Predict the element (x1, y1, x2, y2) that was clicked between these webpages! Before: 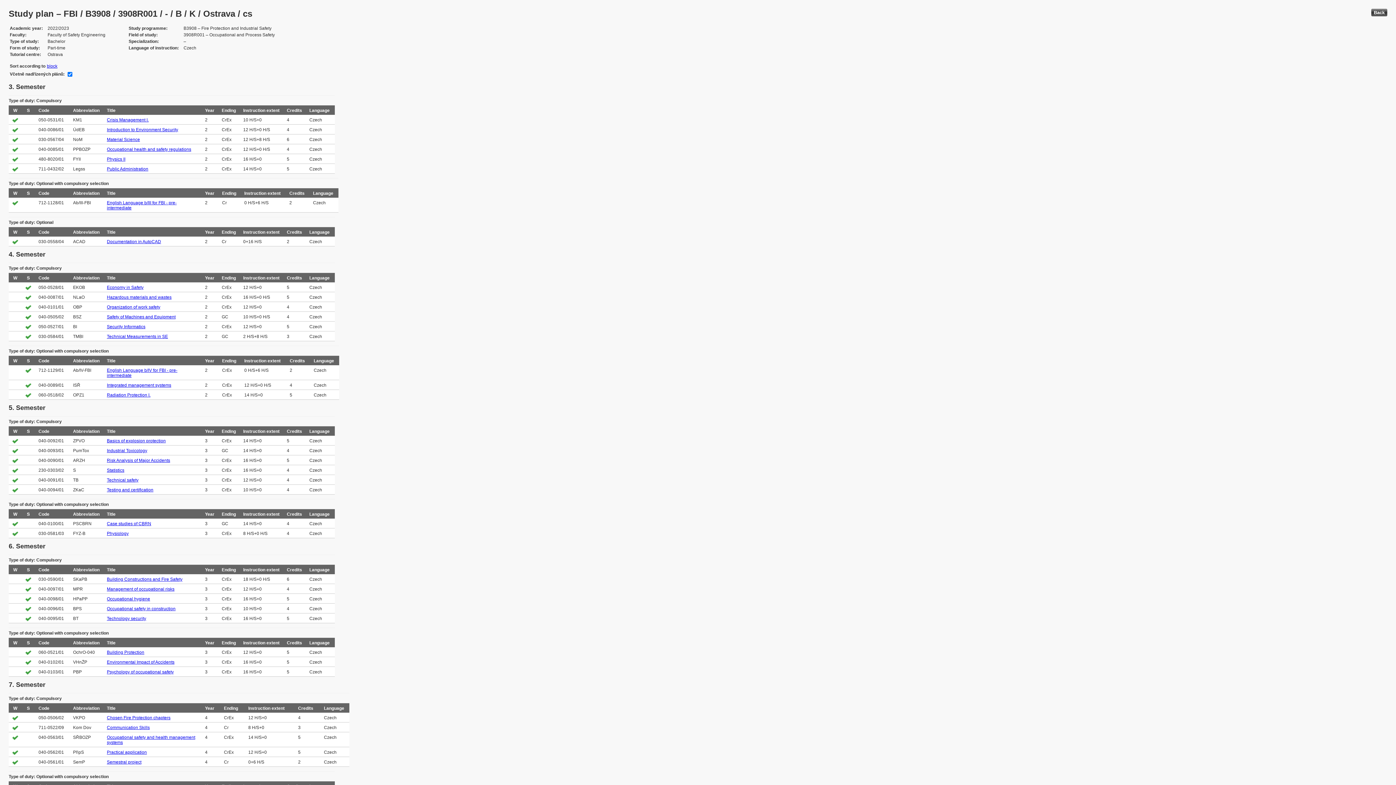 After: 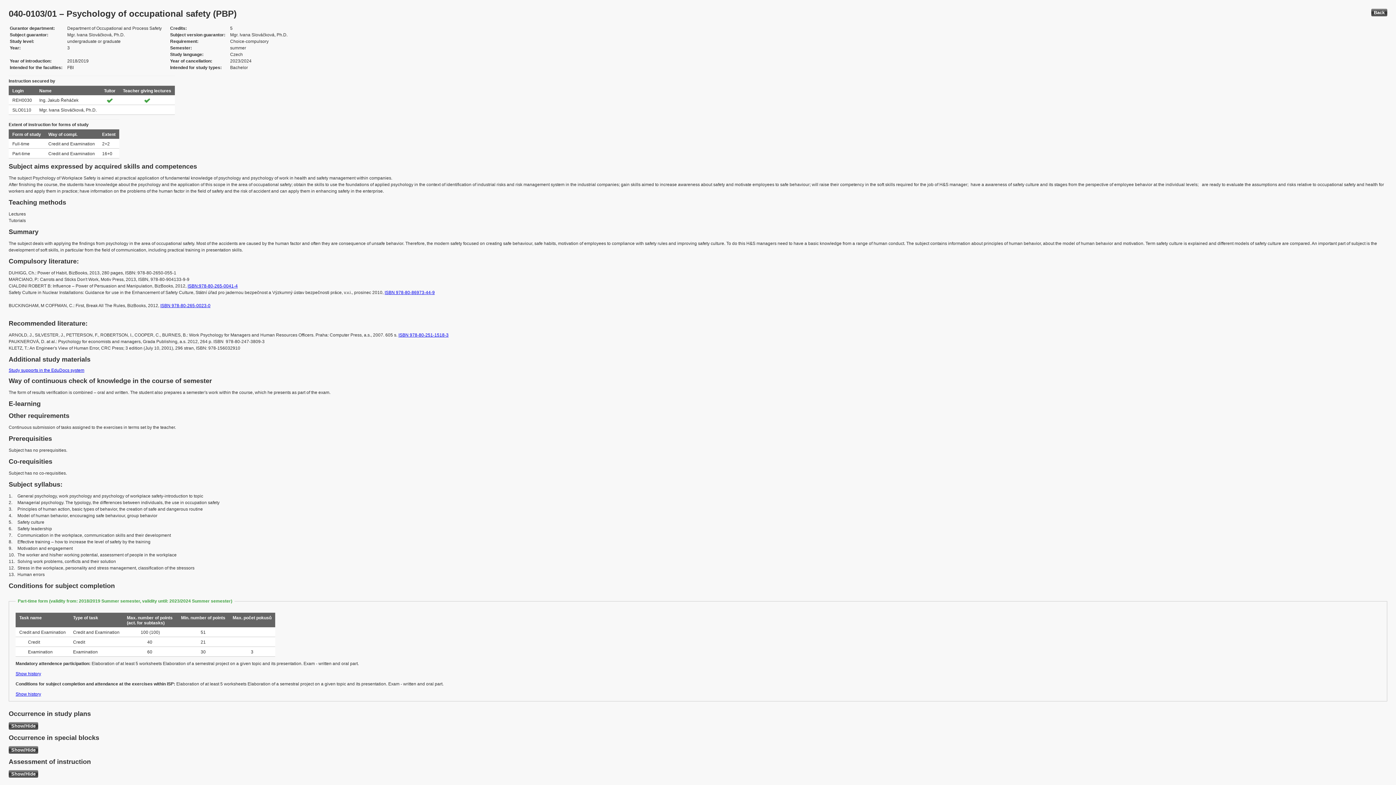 Action: bbox: (106, 669, 173, 674) label: Psychology of occupational safety